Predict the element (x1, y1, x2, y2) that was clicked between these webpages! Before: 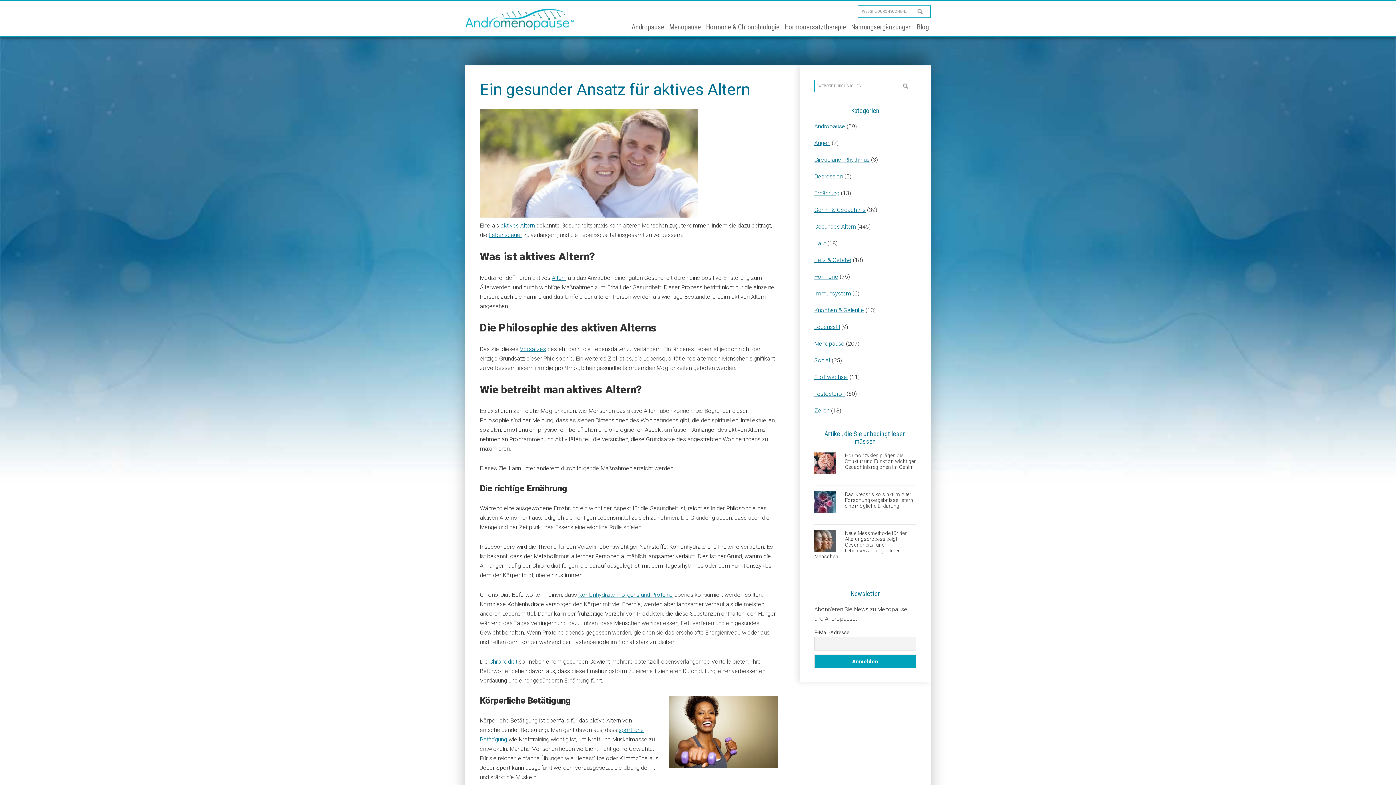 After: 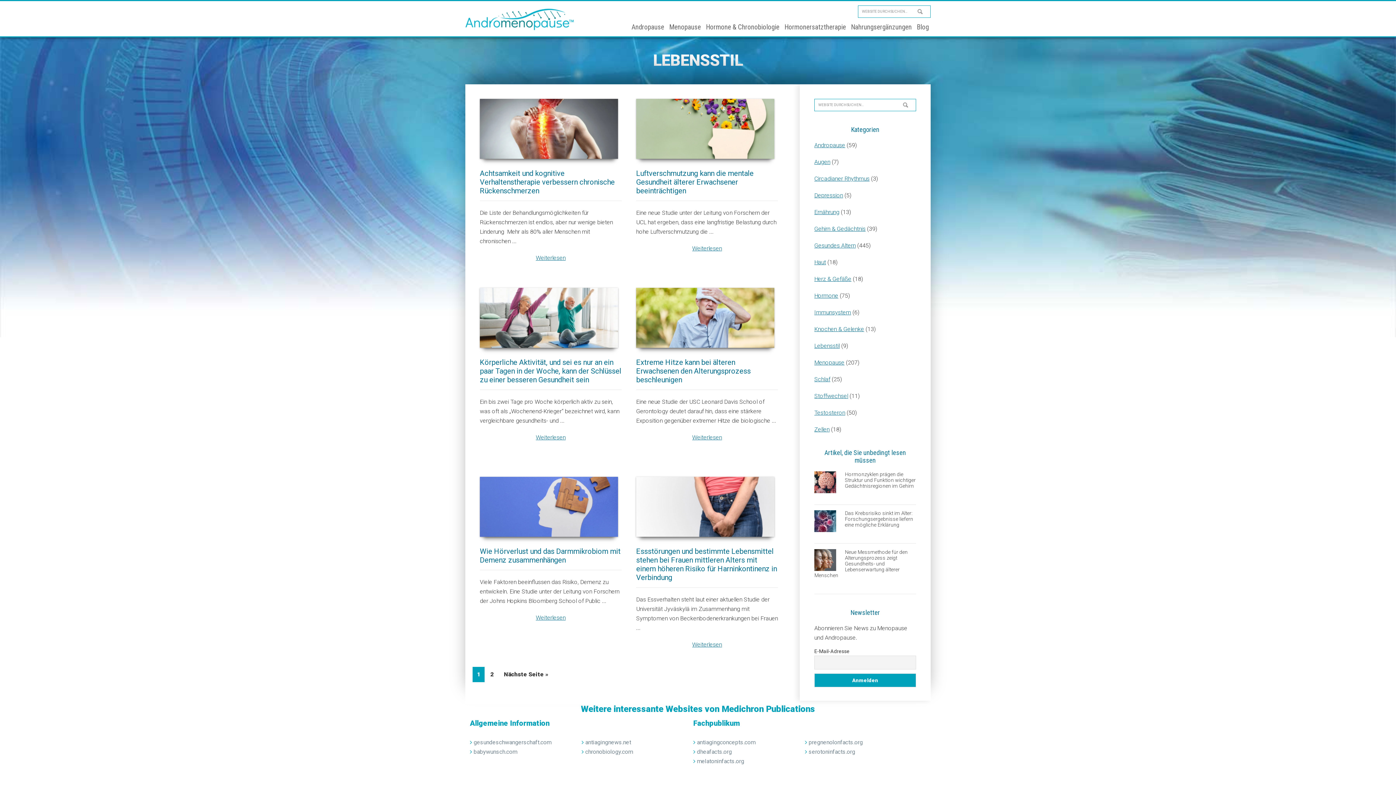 Action: label: Lebensstil bbox: (814, 323, 840, 330)